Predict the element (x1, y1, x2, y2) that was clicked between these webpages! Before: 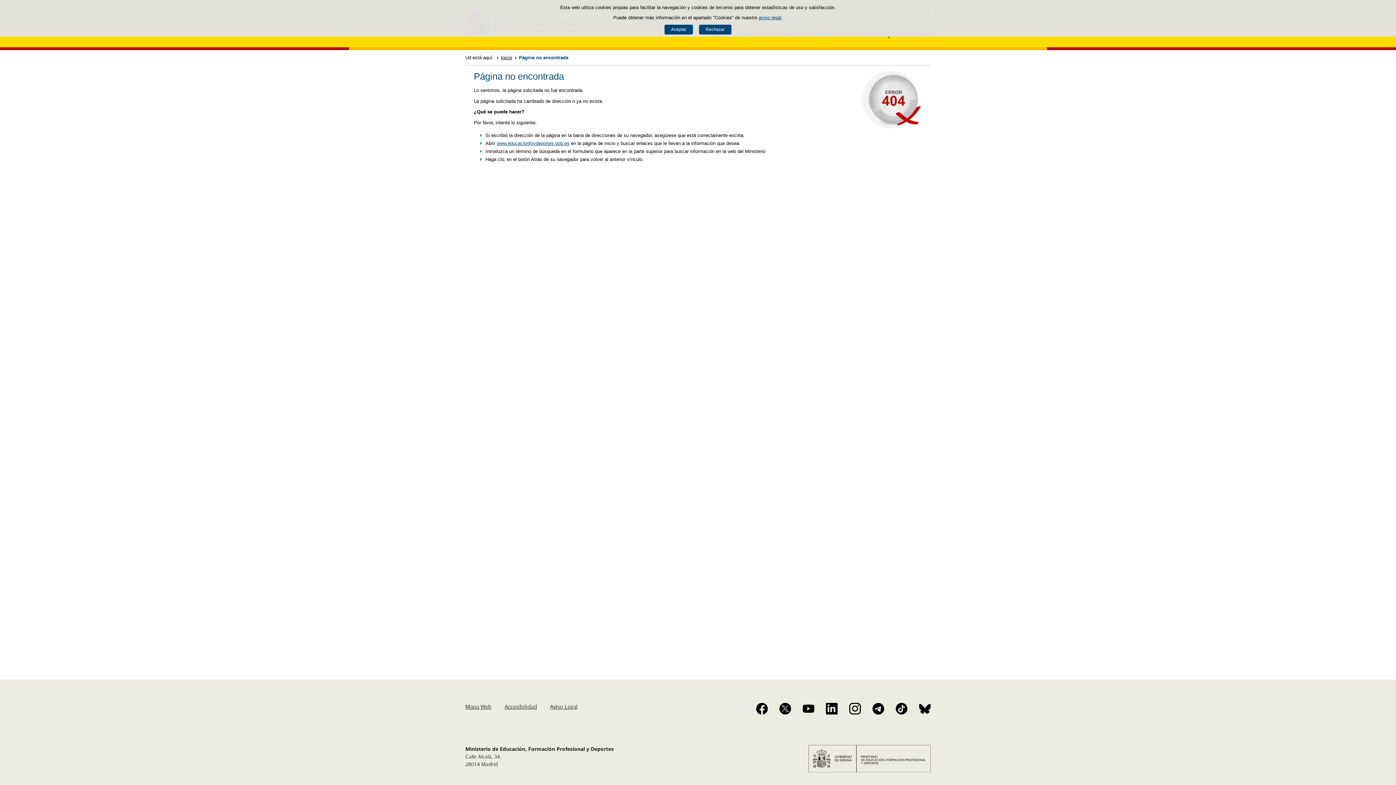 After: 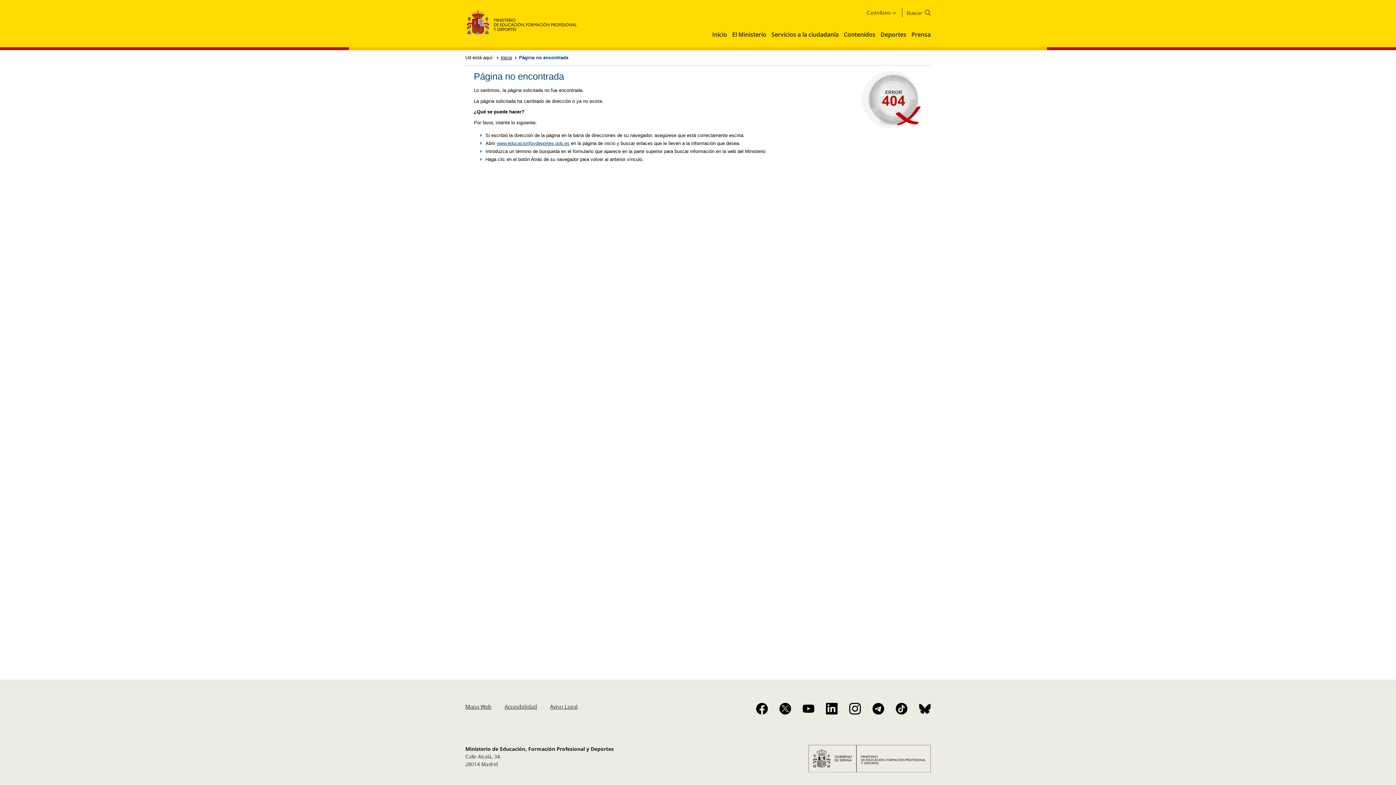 Action: bbox: (699, 24, 731, 34) label: Rechazar